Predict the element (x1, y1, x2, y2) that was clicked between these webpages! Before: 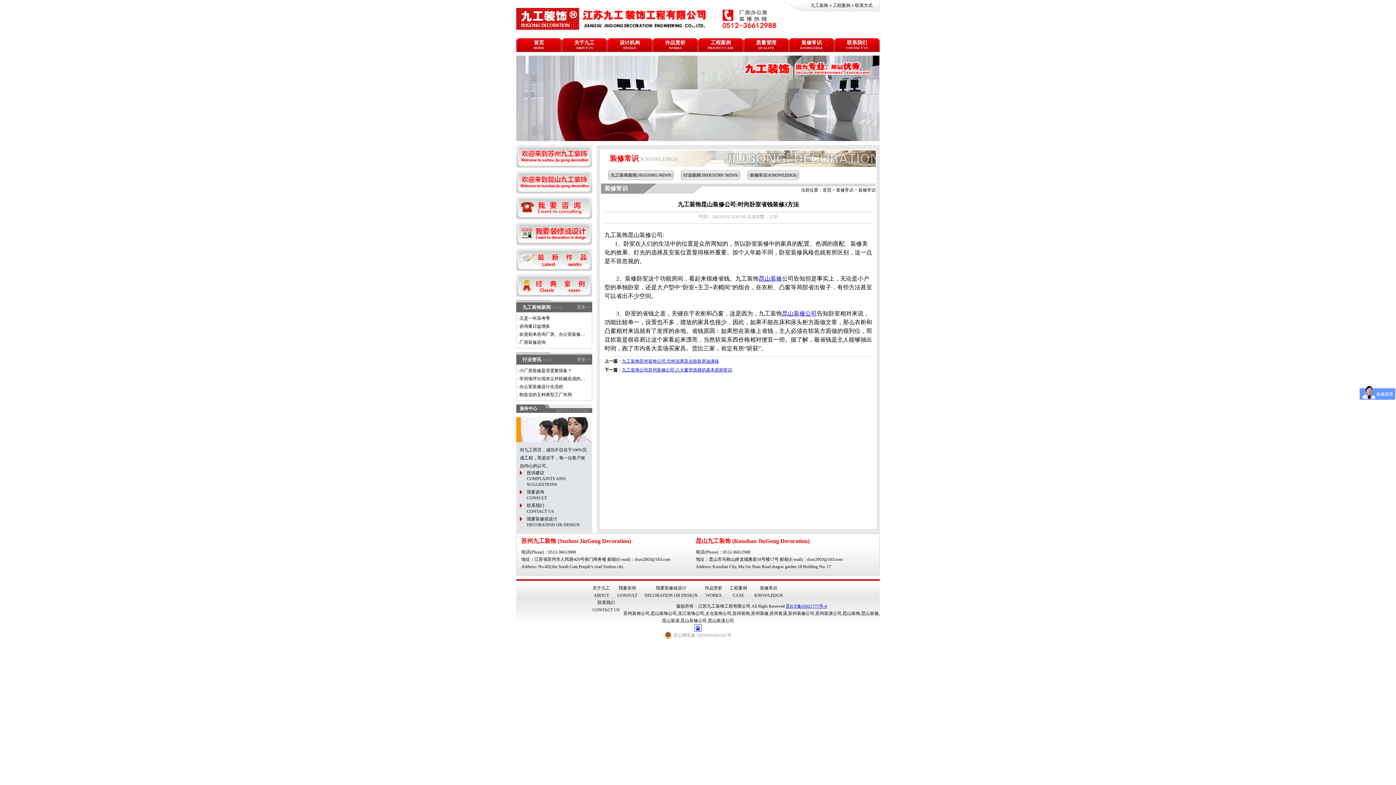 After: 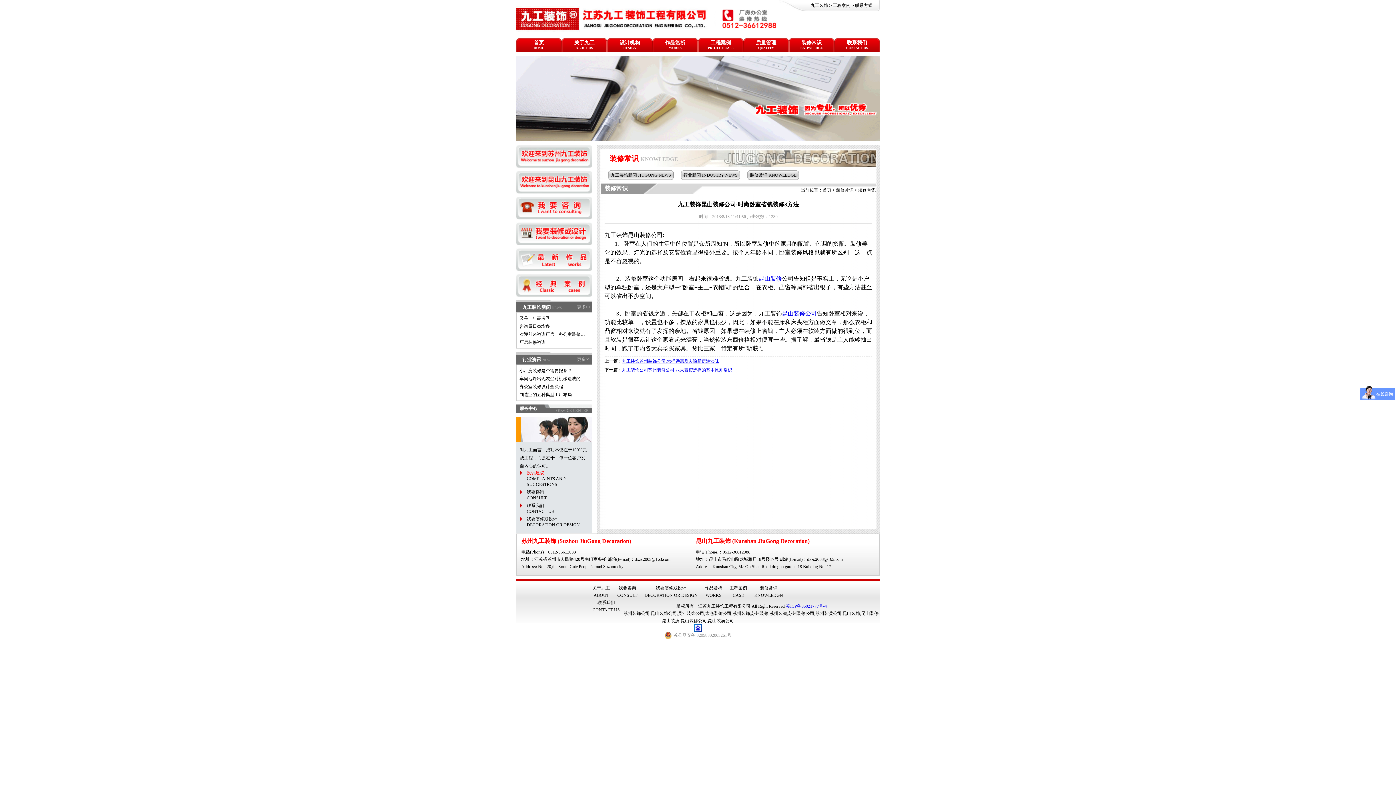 Action: bbox: (526, 470, 544, 475) label: 投诉建议